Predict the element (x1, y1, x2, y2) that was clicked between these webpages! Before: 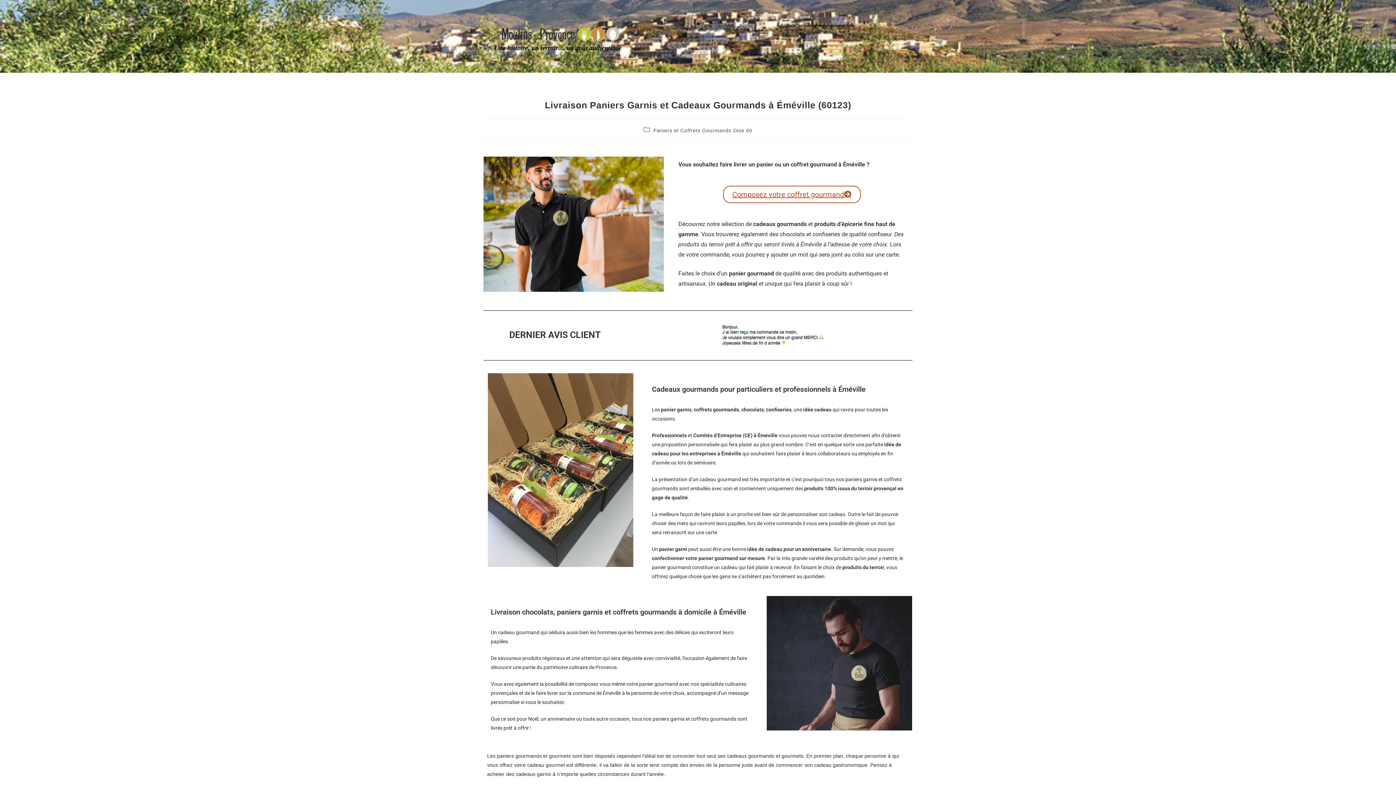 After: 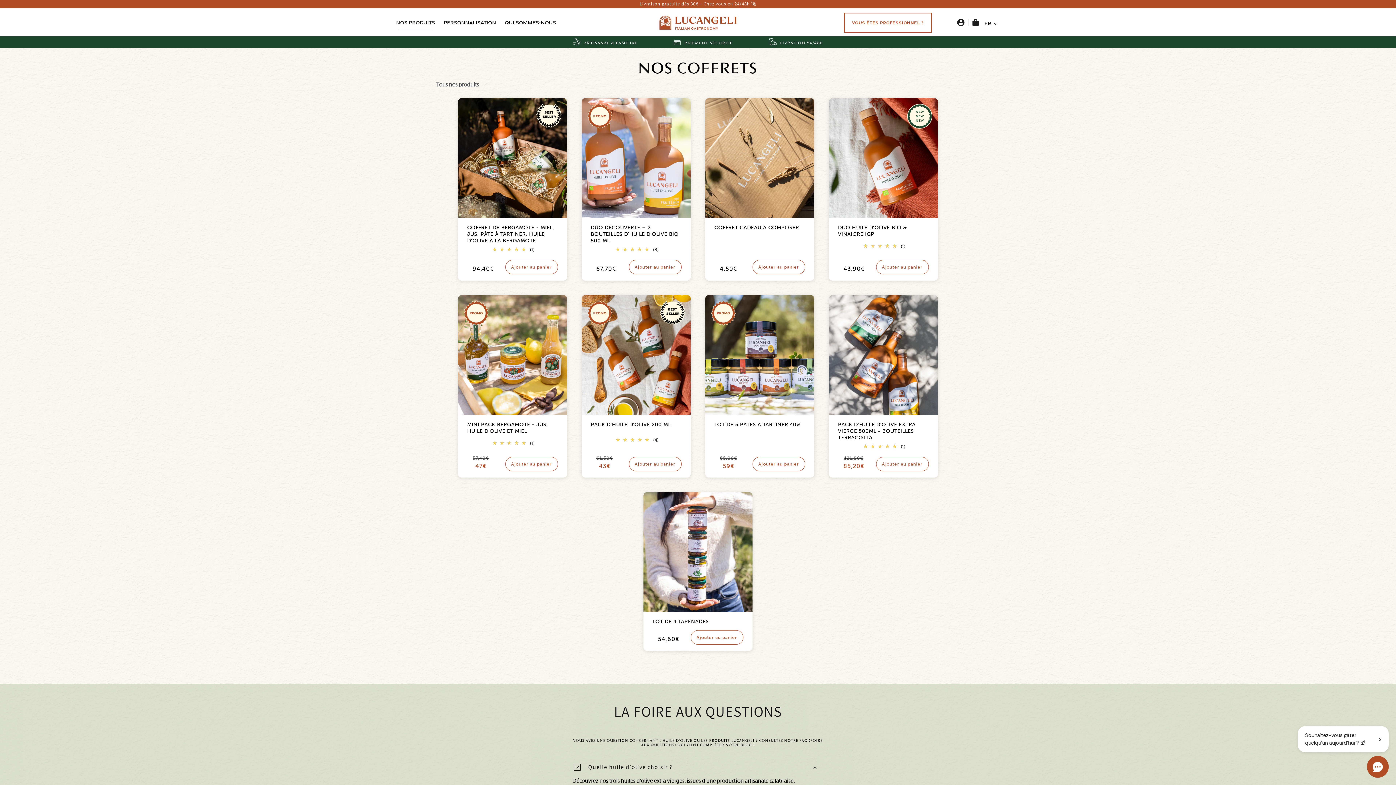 Action: label: Composez votre coffret gourmand bbox: (723, 185, 860, 203)